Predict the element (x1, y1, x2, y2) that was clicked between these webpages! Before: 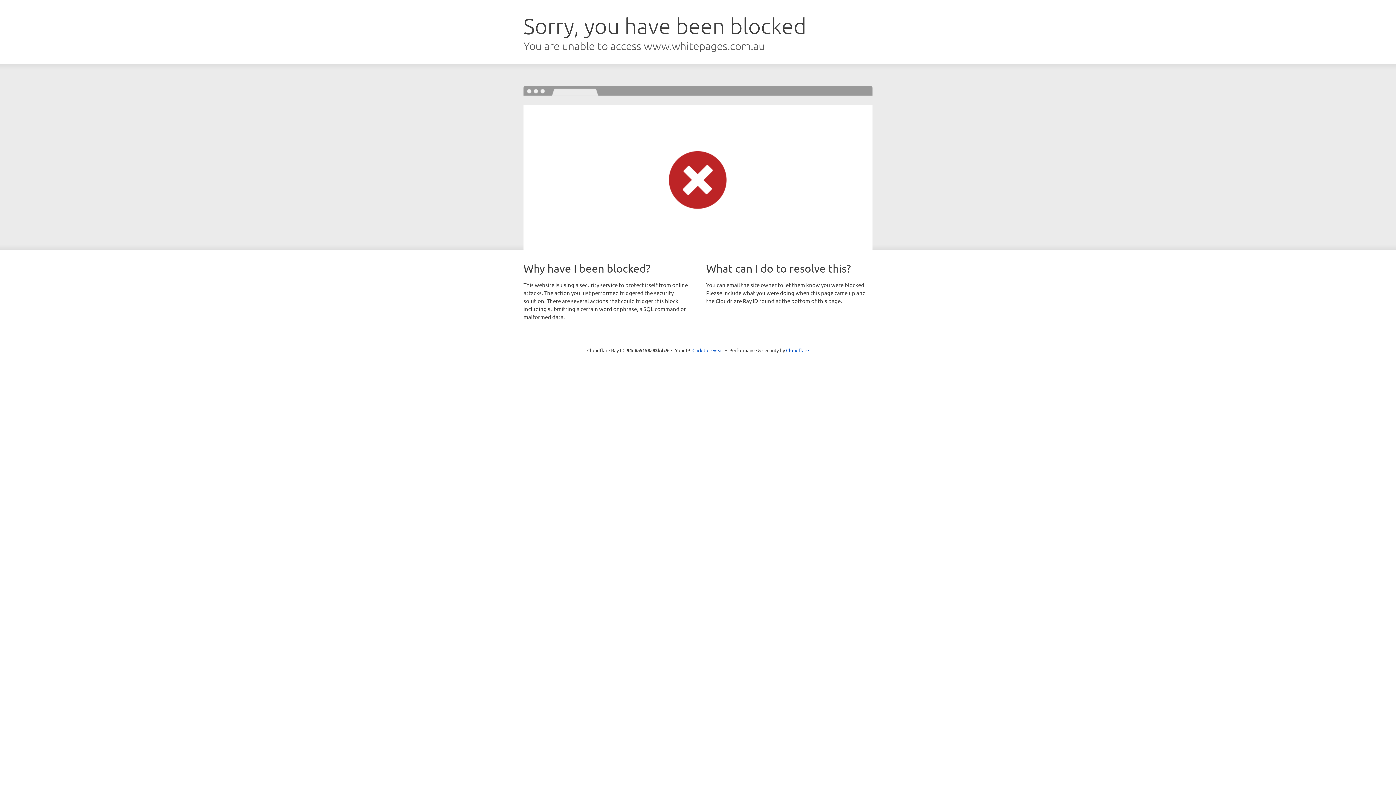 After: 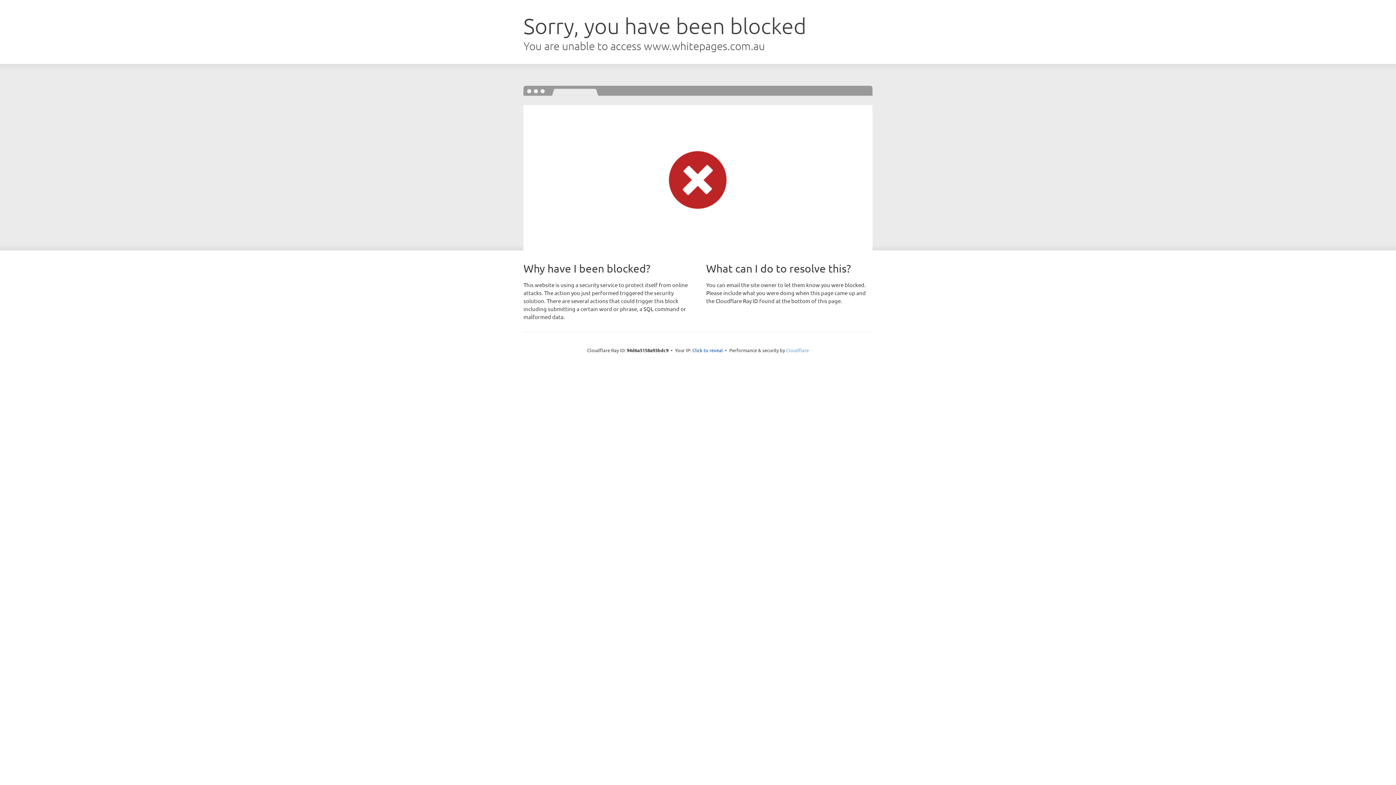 Action: label: Cloudflare bbox: (786, 347, 809, 353)